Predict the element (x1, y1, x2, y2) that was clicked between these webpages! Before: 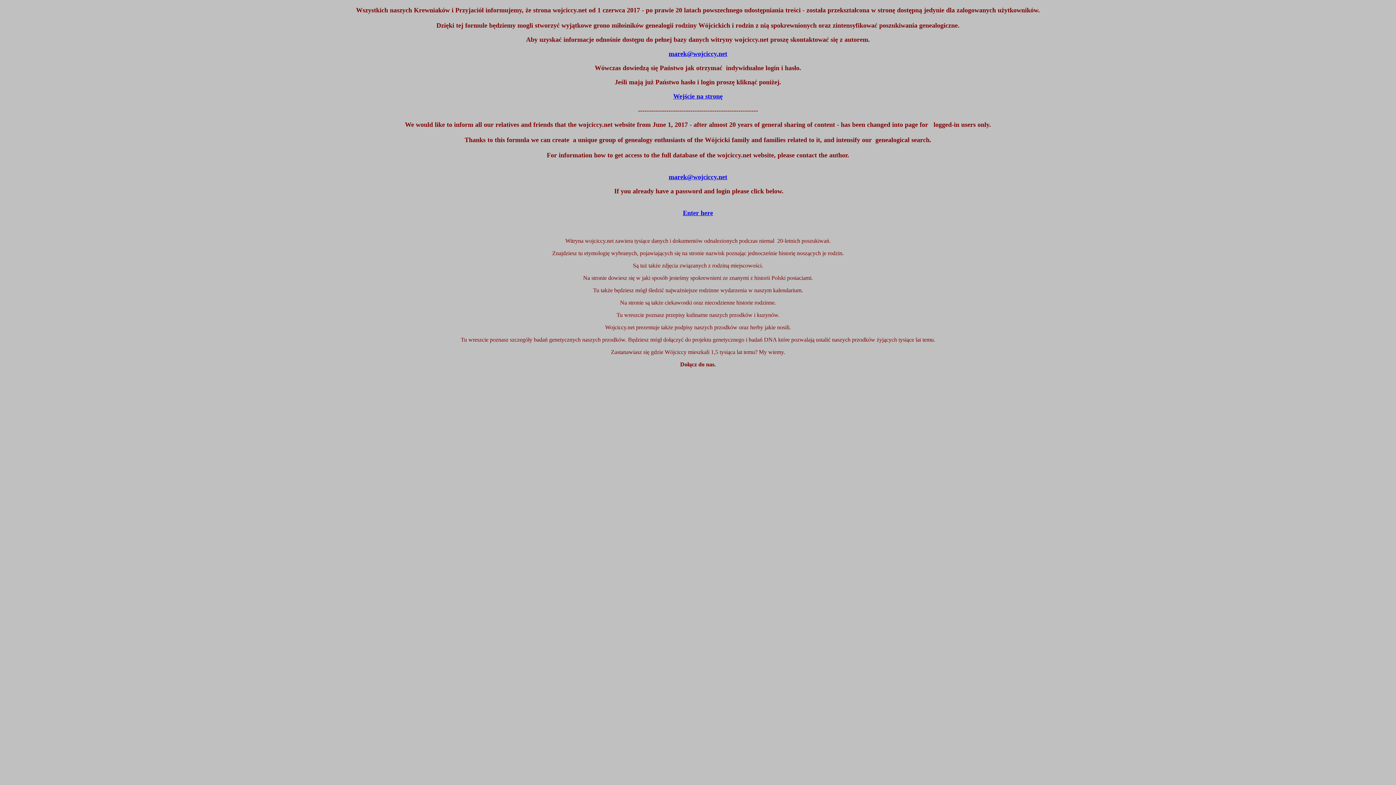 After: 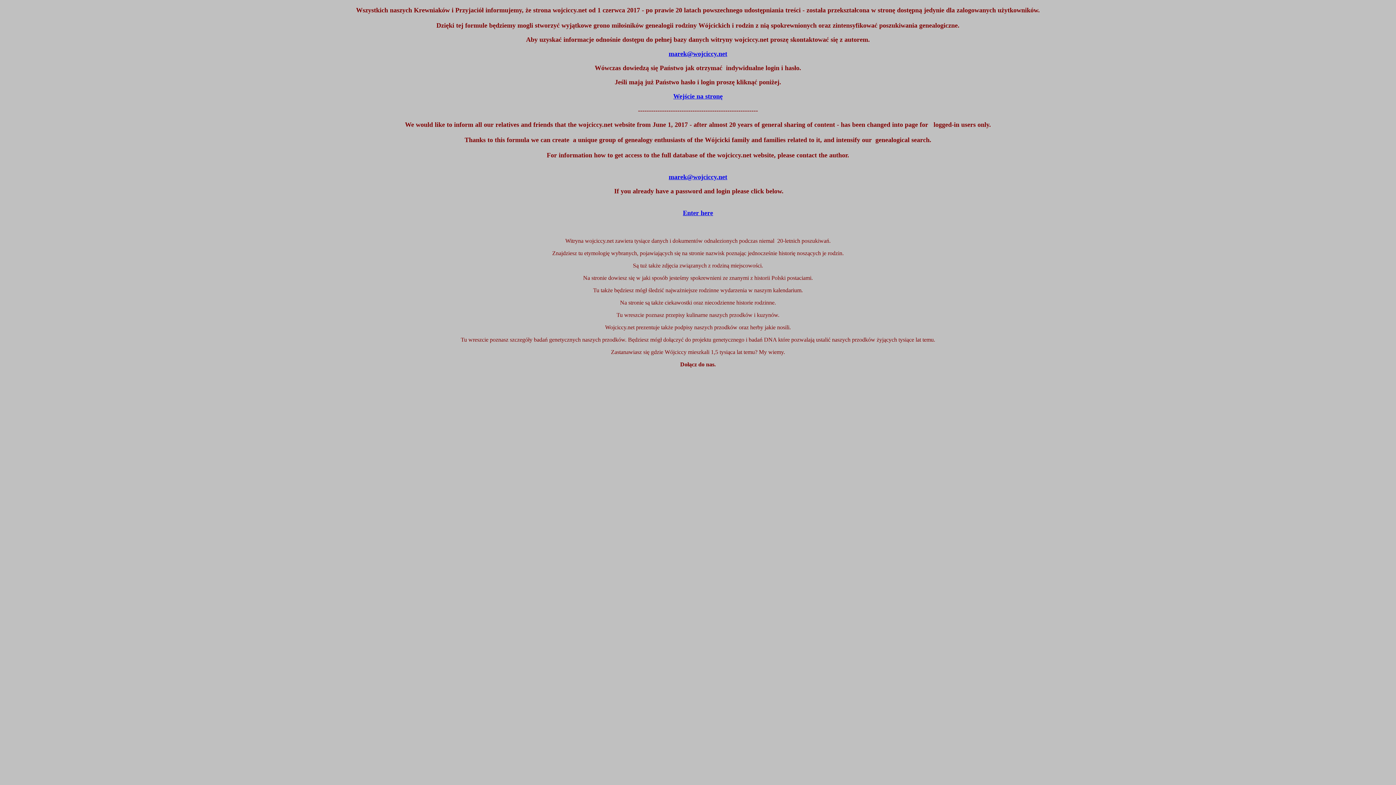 Action: bbox: (668, 173, 727, 180) label: marek@wojciccy.net